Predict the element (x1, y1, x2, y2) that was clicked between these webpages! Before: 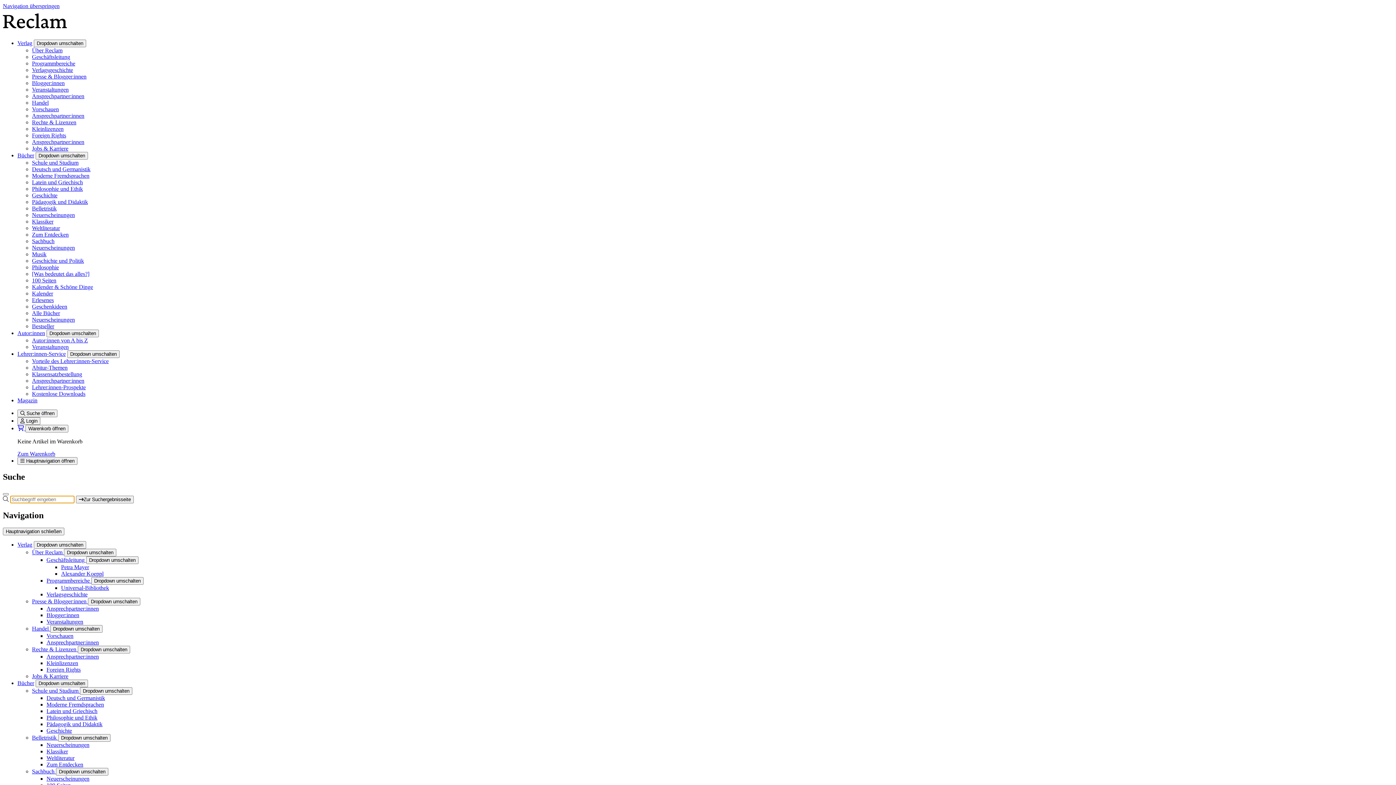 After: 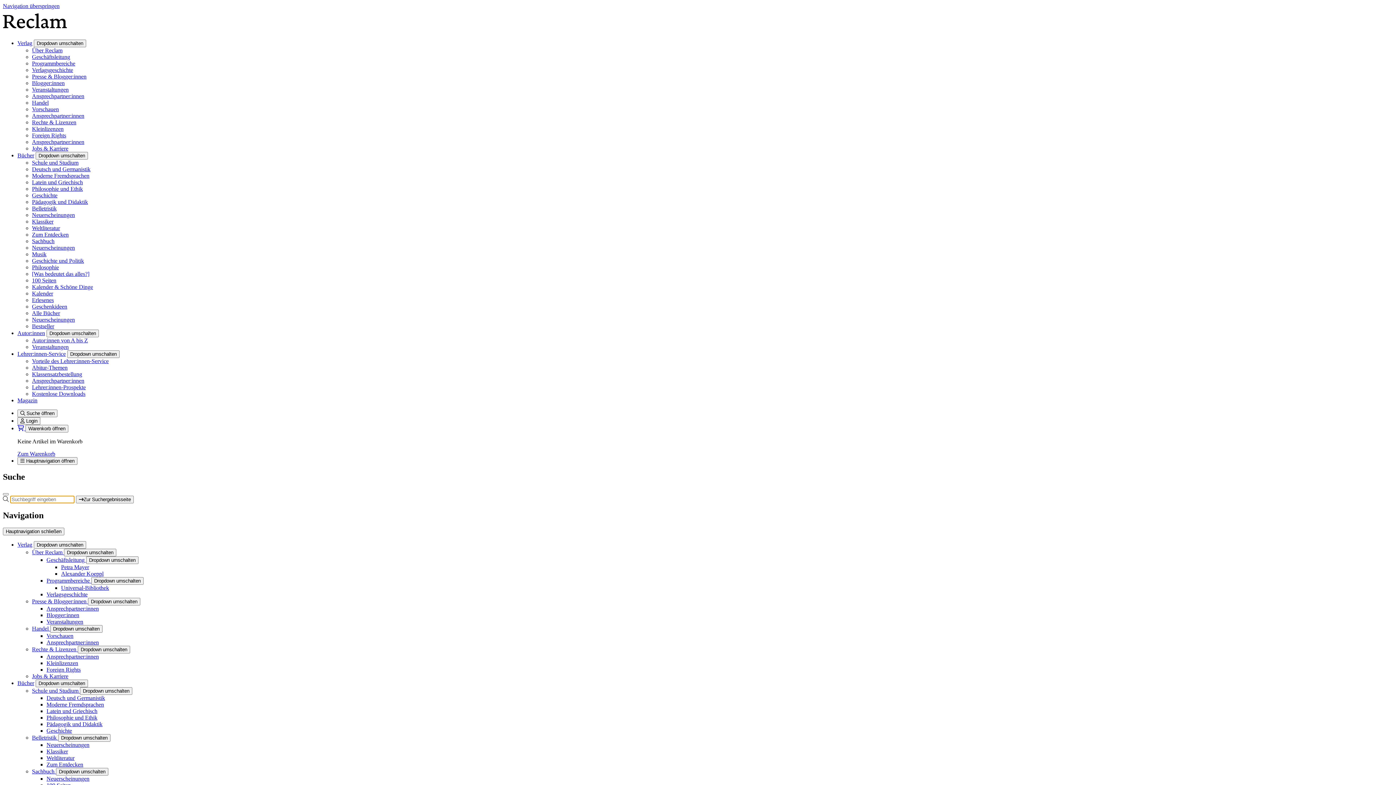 Action: label: Philosophie und Ethik bbox: (32, 185, 82, 192)